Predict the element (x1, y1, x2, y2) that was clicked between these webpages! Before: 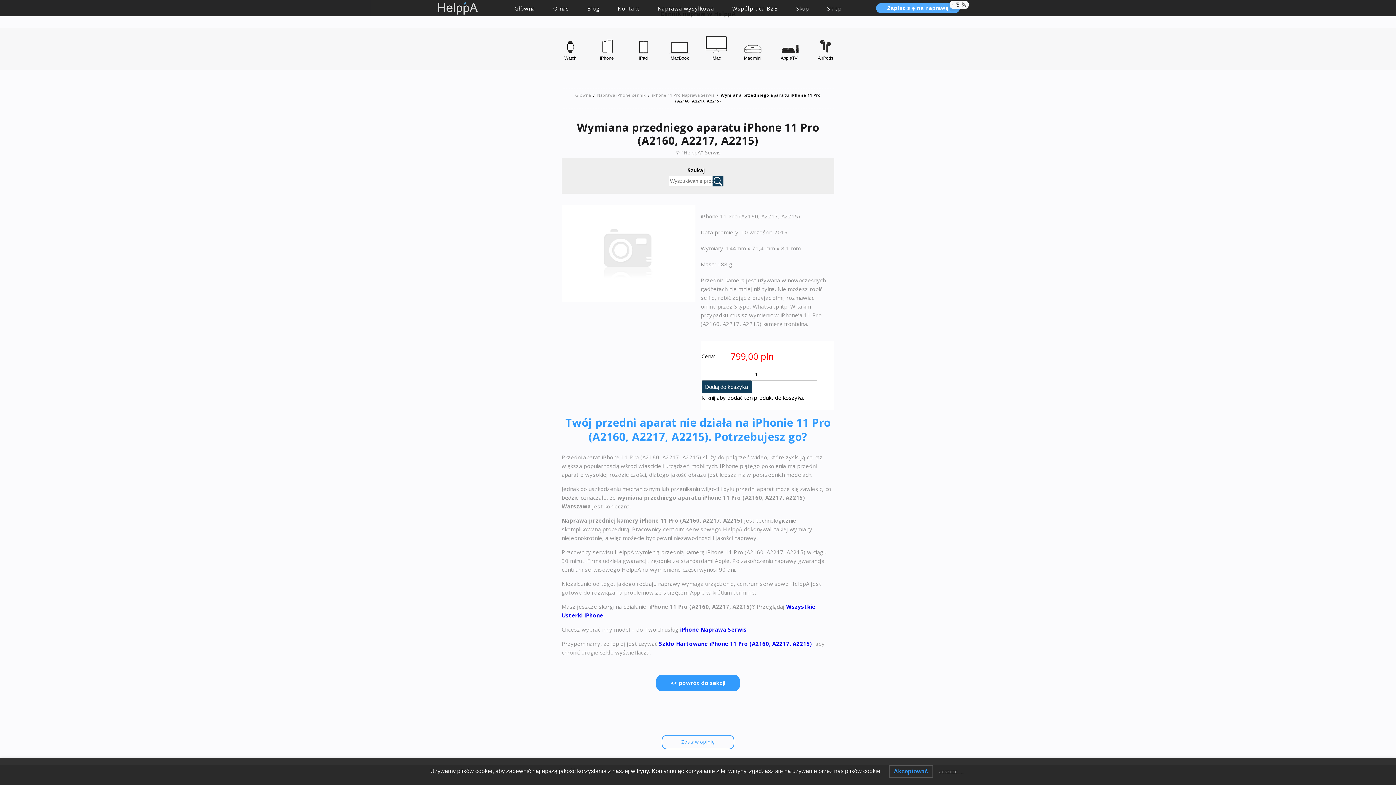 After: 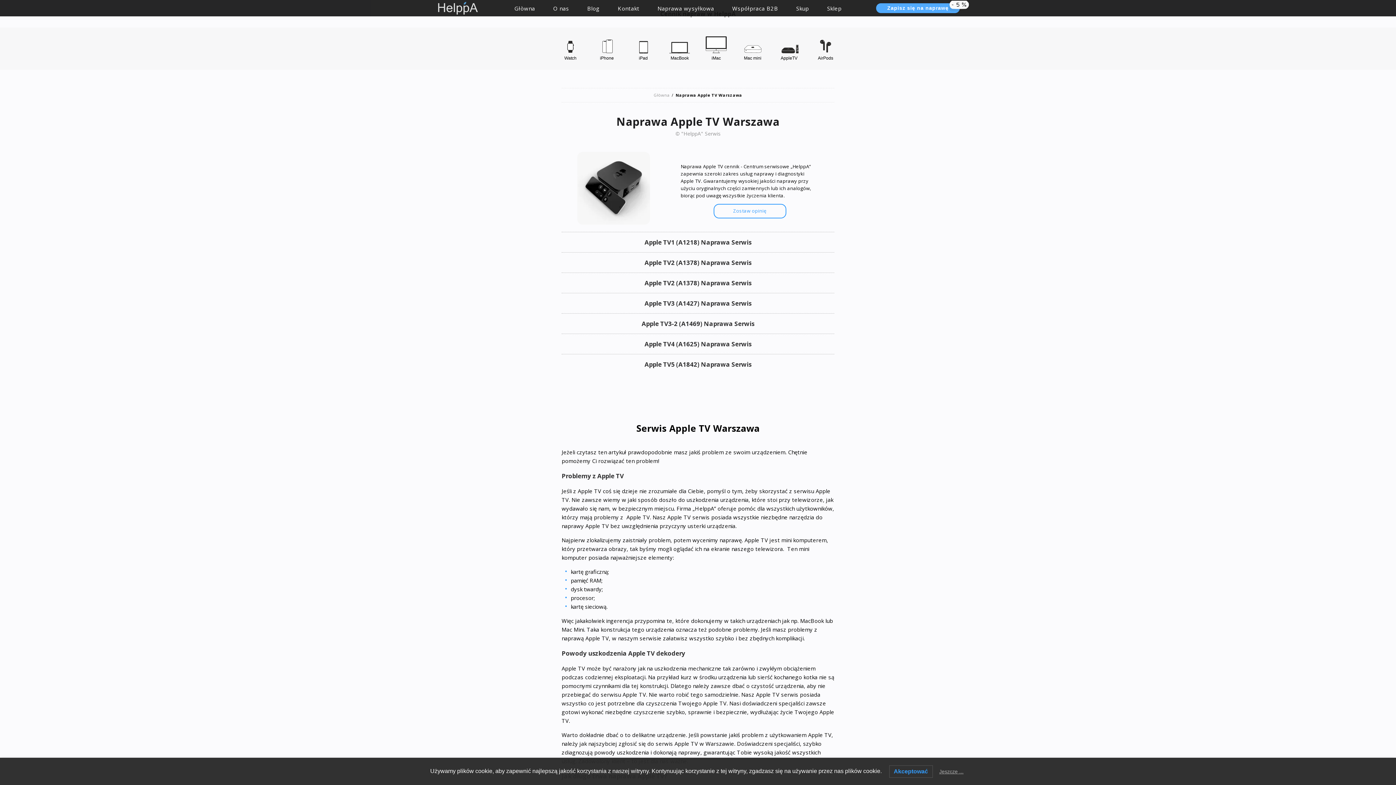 Action: bbox: (778, 31, 800, 61) label: AppleTV